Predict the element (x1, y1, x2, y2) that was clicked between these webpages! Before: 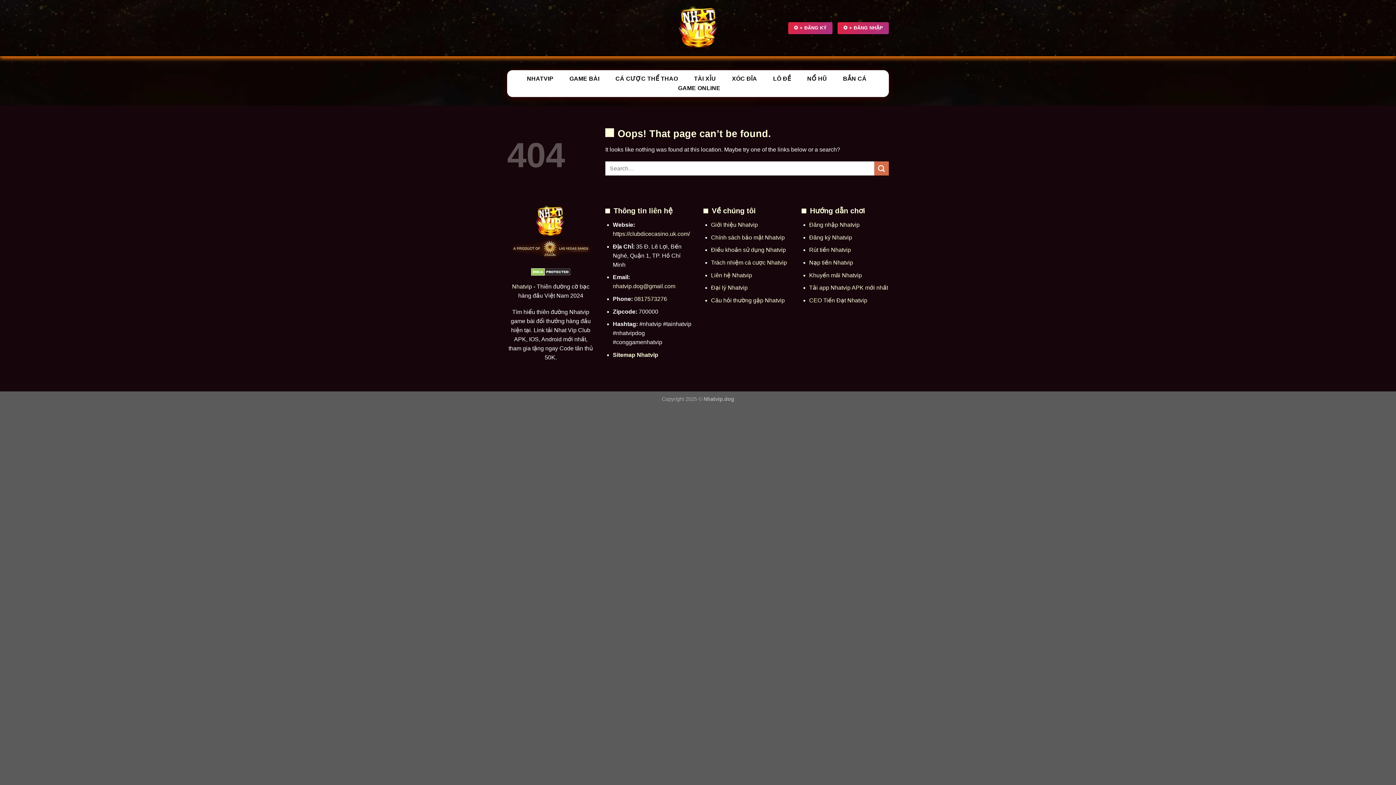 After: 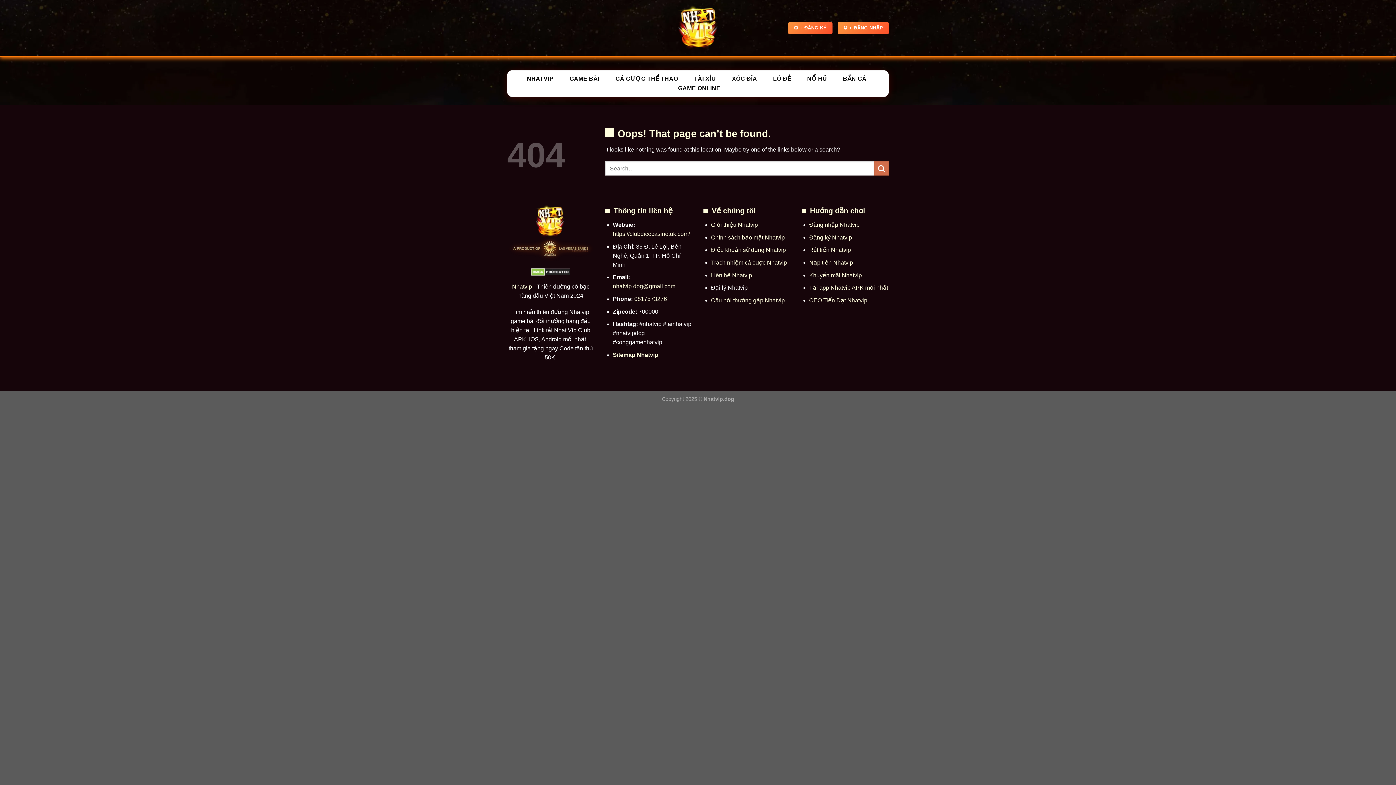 Action: label: Đại lý Nhatvip bbox: (711, 284, 747, 290)